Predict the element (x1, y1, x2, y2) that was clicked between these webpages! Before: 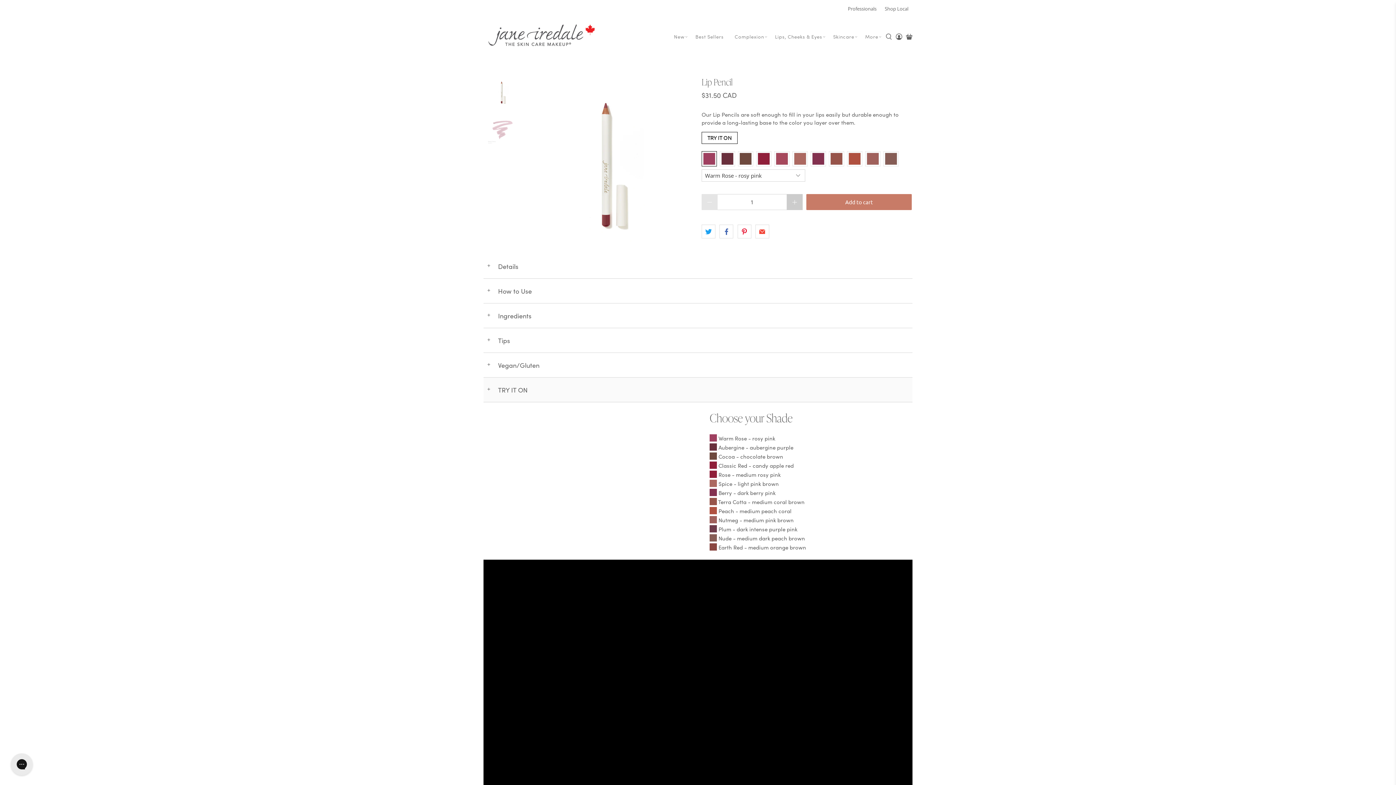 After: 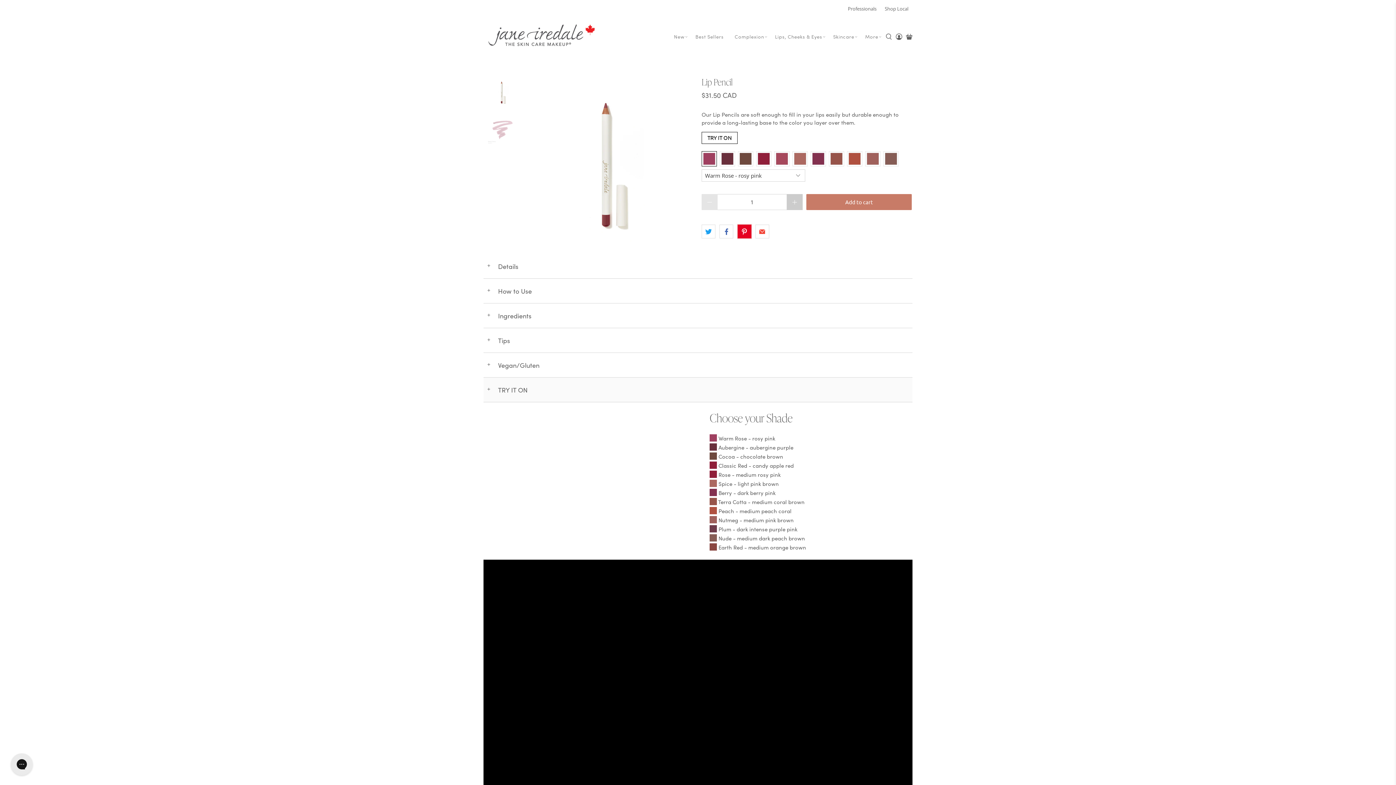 Action: bbox: (737, 224, 751, 238)